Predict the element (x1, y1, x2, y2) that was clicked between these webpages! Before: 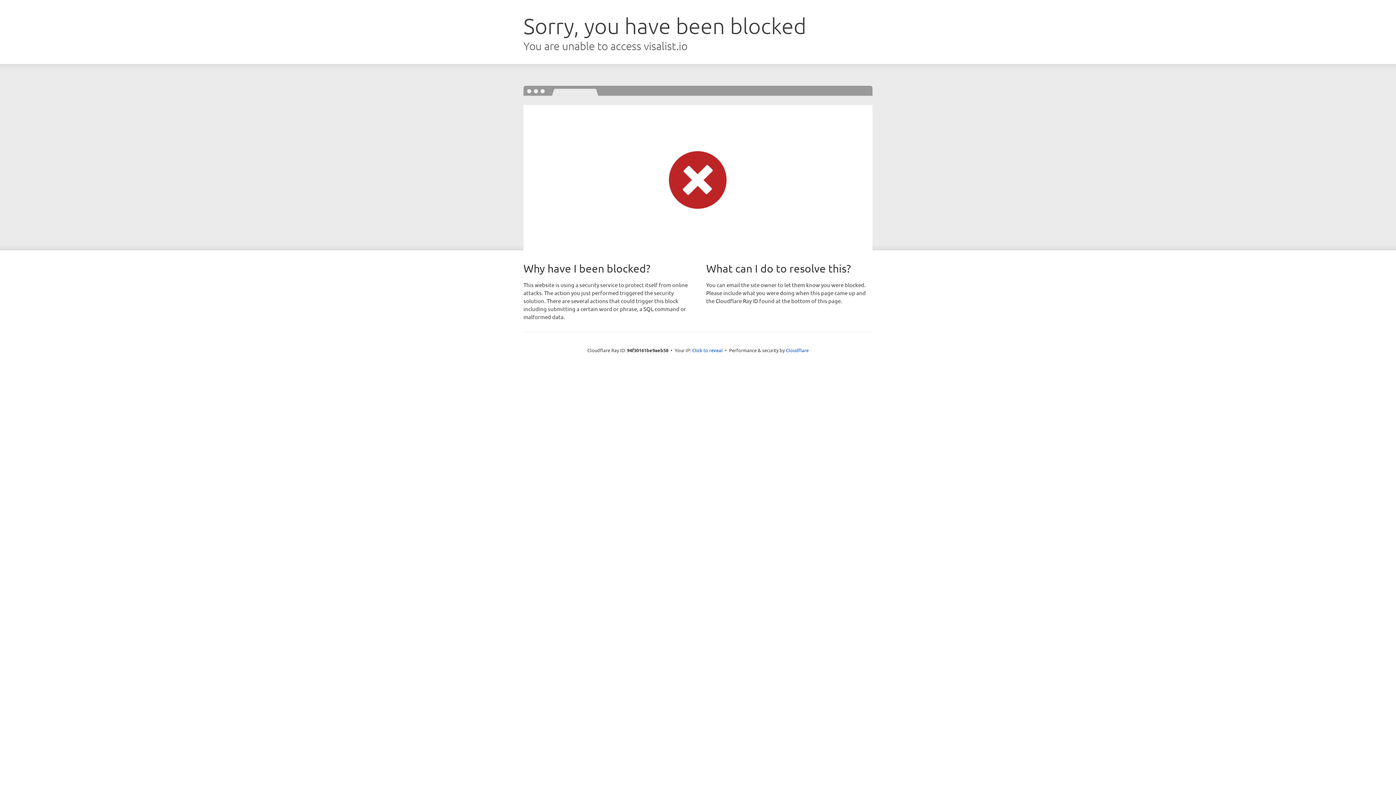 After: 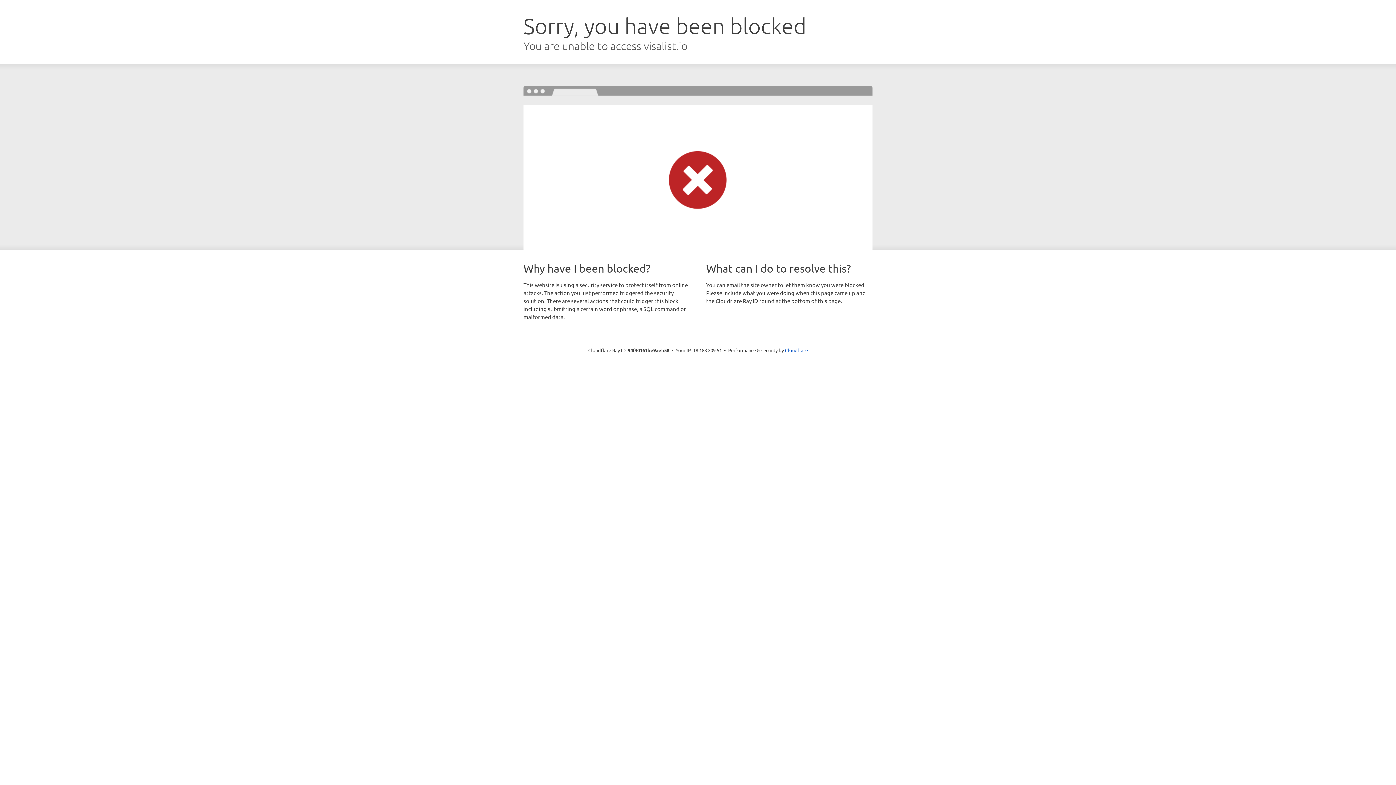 Action: label: Click to reveal bbox: (692, 346, 722, 353)